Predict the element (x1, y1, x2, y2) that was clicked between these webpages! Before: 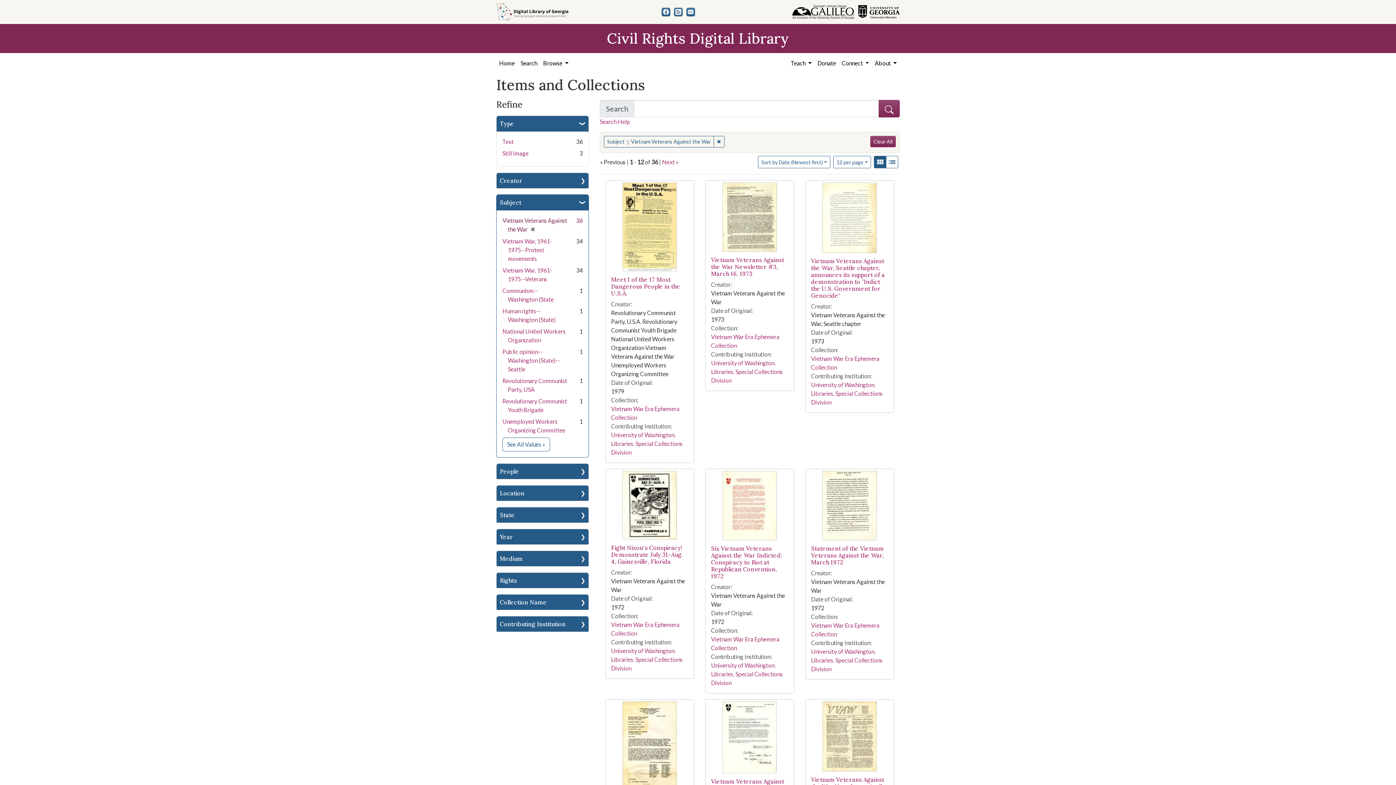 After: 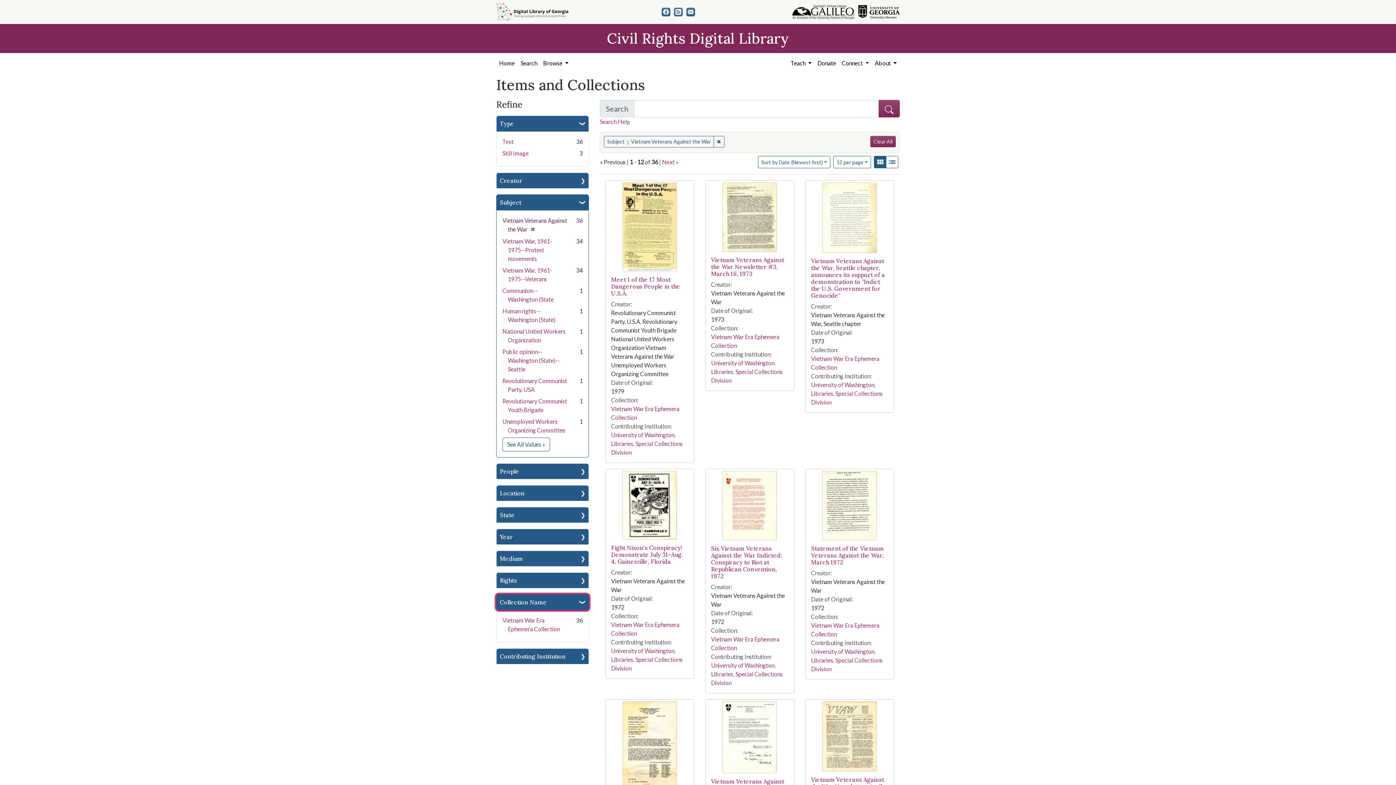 Action: bbox: (496, 594, 588, 609) label: Collection Name